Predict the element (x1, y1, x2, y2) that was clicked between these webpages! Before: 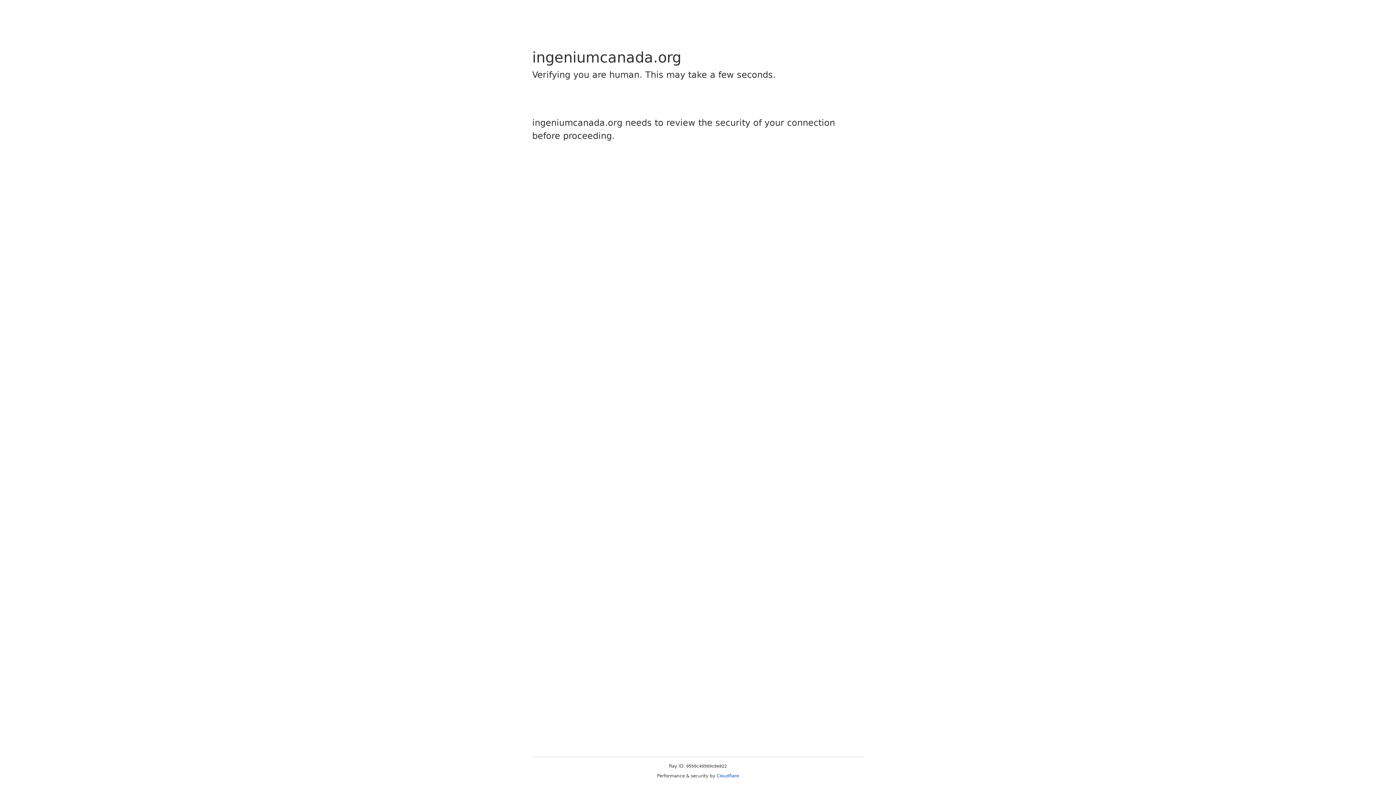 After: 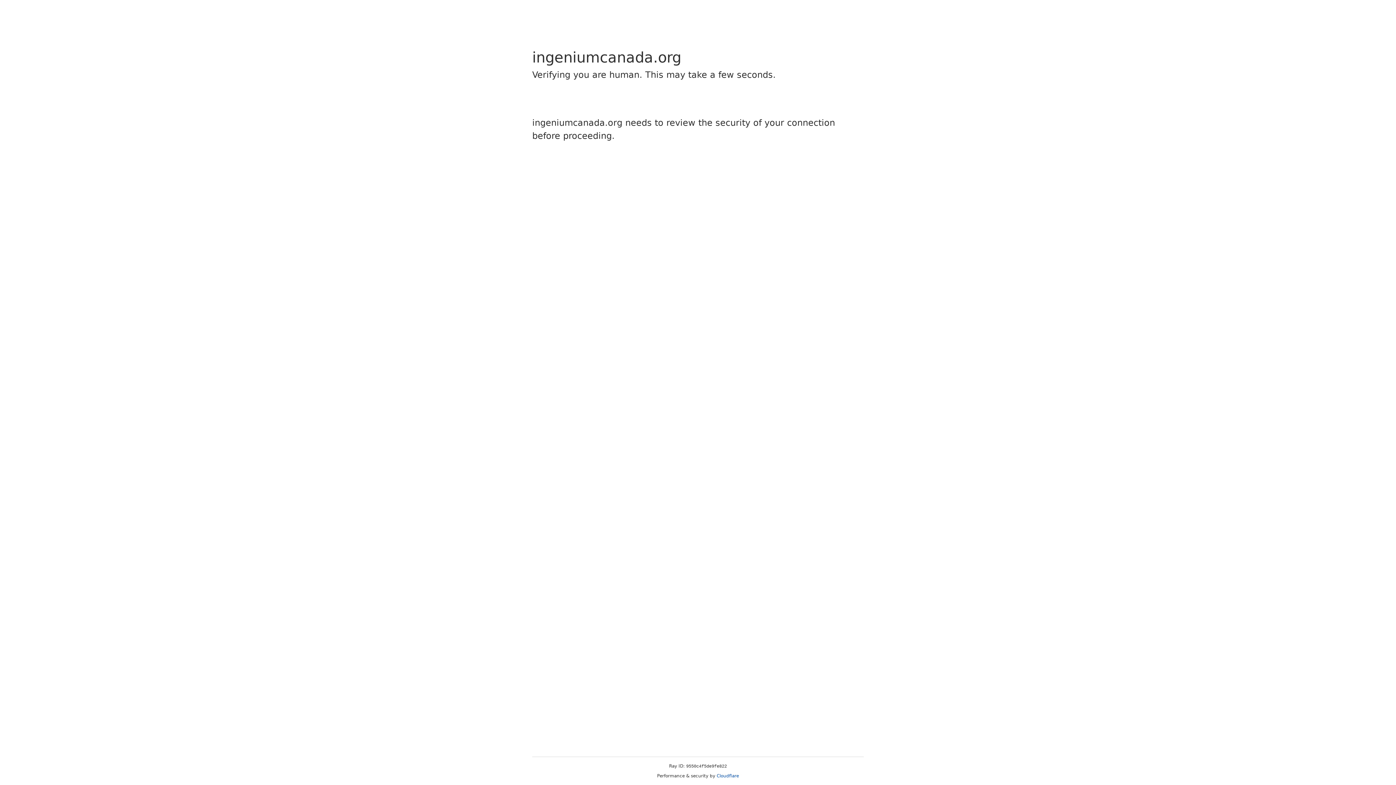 Action: label: Cloudflare bbox: (716, 773, 739, 778)